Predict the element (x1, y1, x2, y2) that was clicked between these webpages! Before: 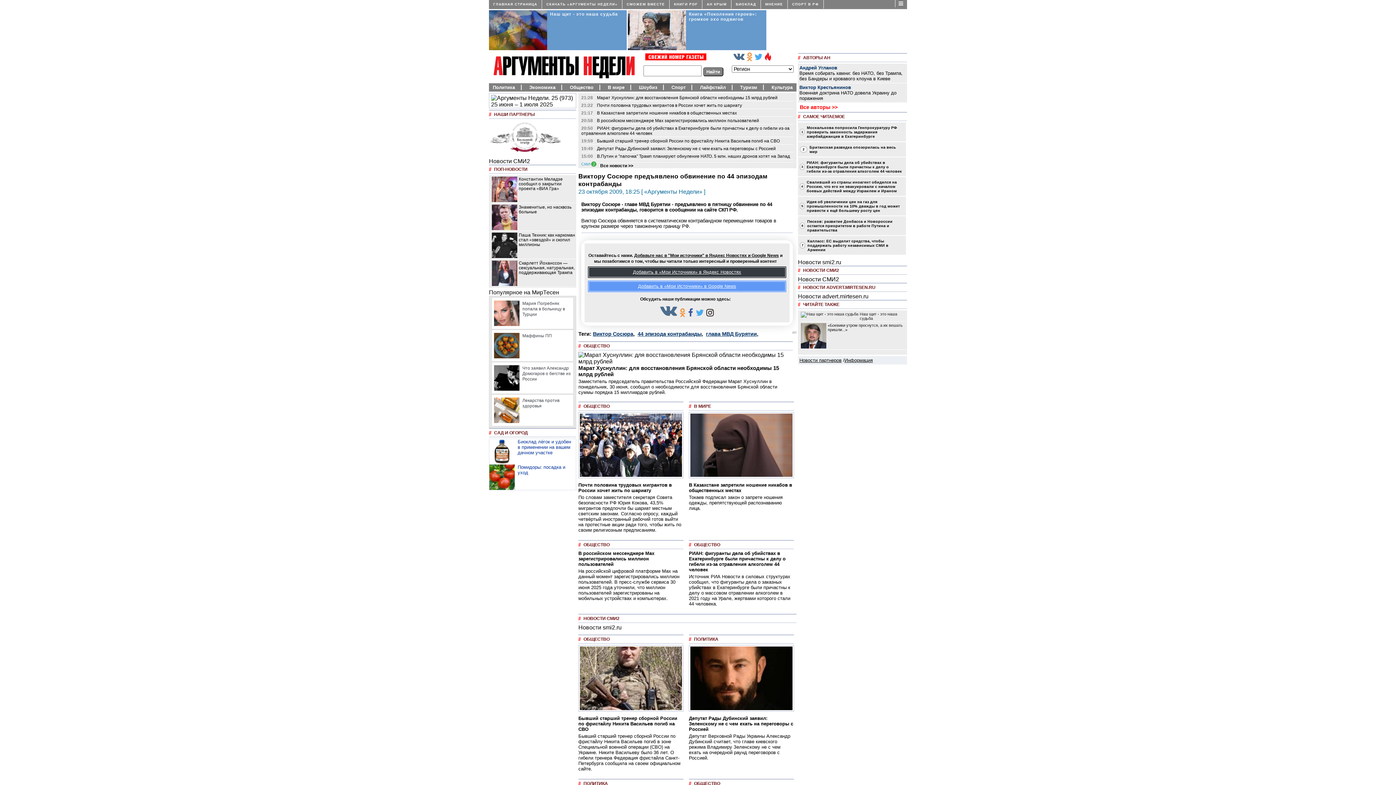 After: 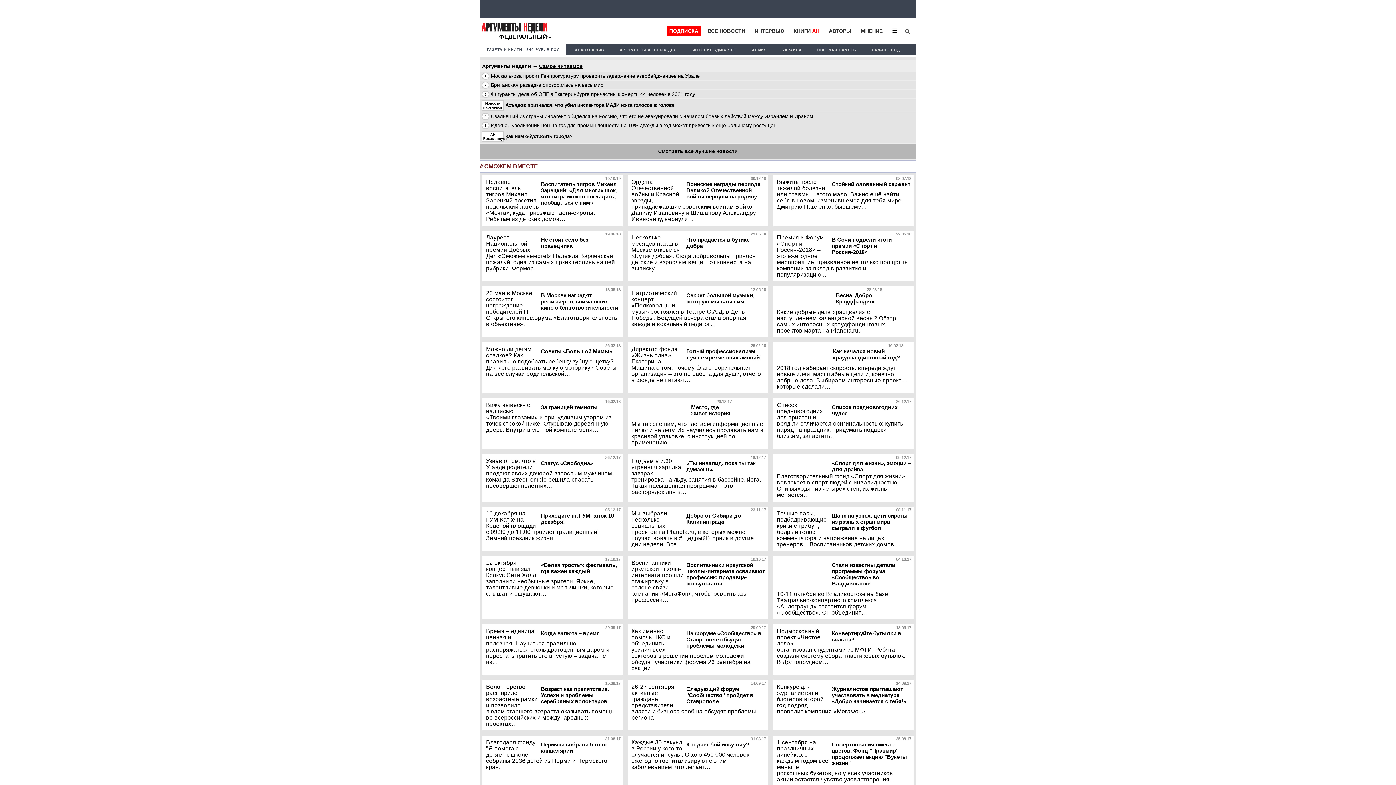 Action: label: СМОЖЕМ ВМЕСТЕ bbox: (622, 0, 669, 8)